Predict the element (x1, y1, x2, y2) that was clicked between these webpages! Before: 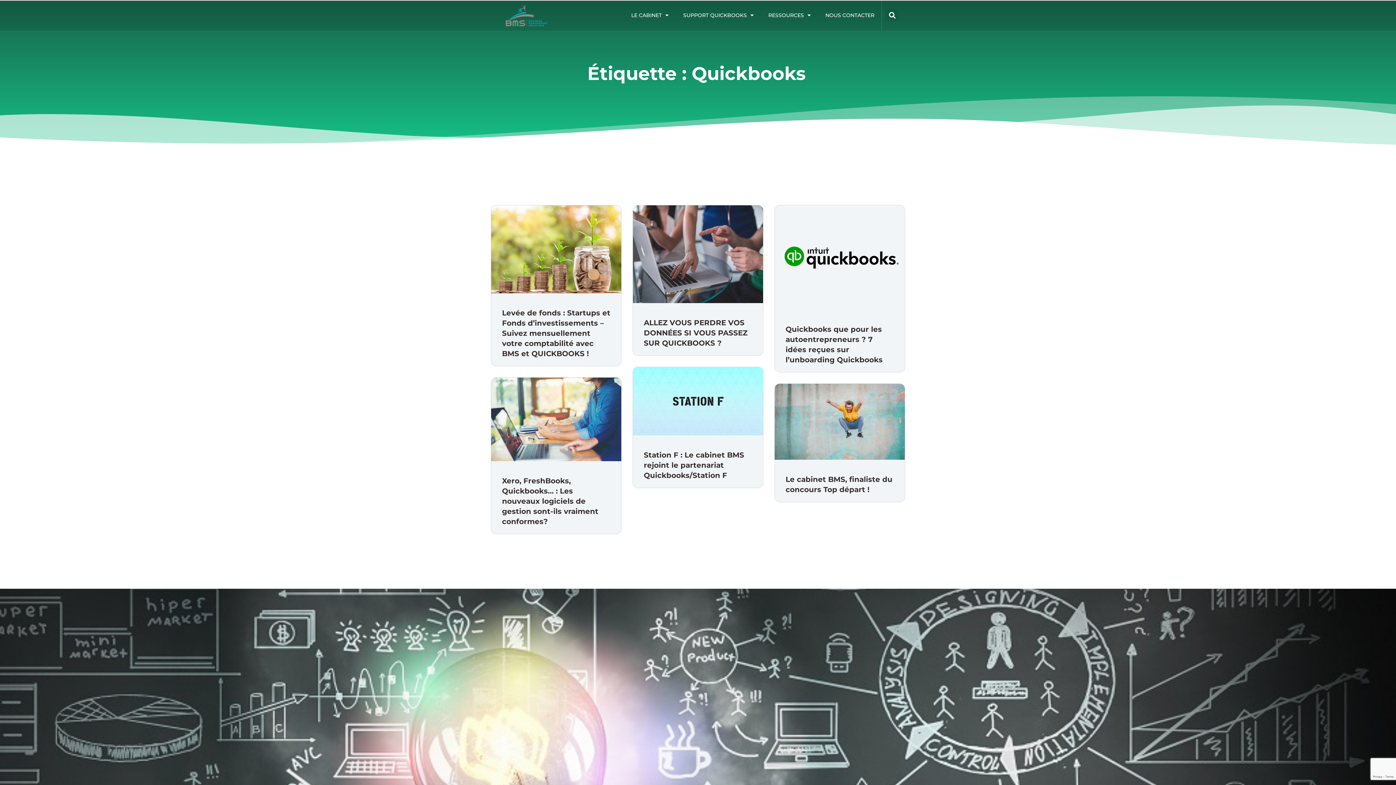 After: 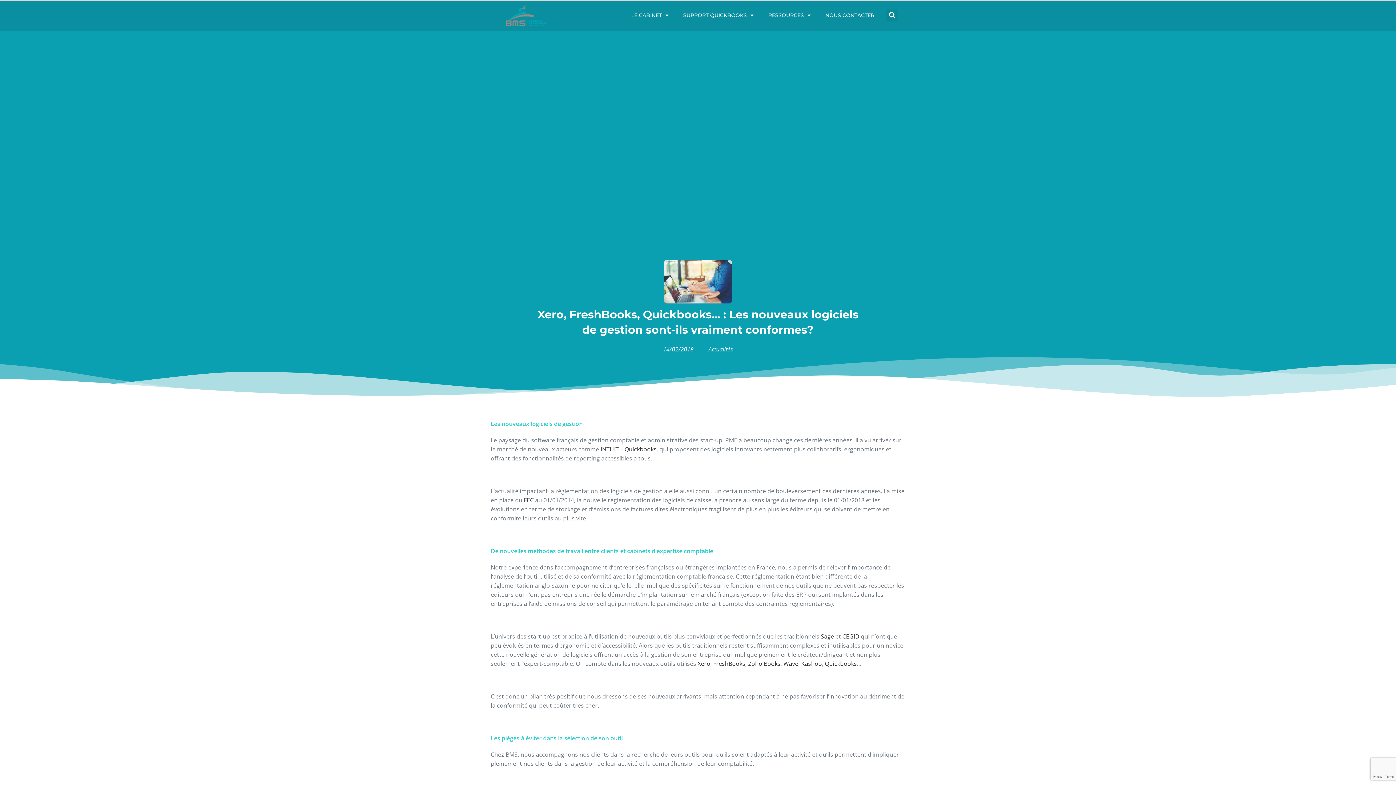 Action: label: Xero, FreshBooks, Quickbooks… : Les nouveaux logiciels de gestion sont-ils vraiment conformes? bbox: (502, 476, 598, 526)